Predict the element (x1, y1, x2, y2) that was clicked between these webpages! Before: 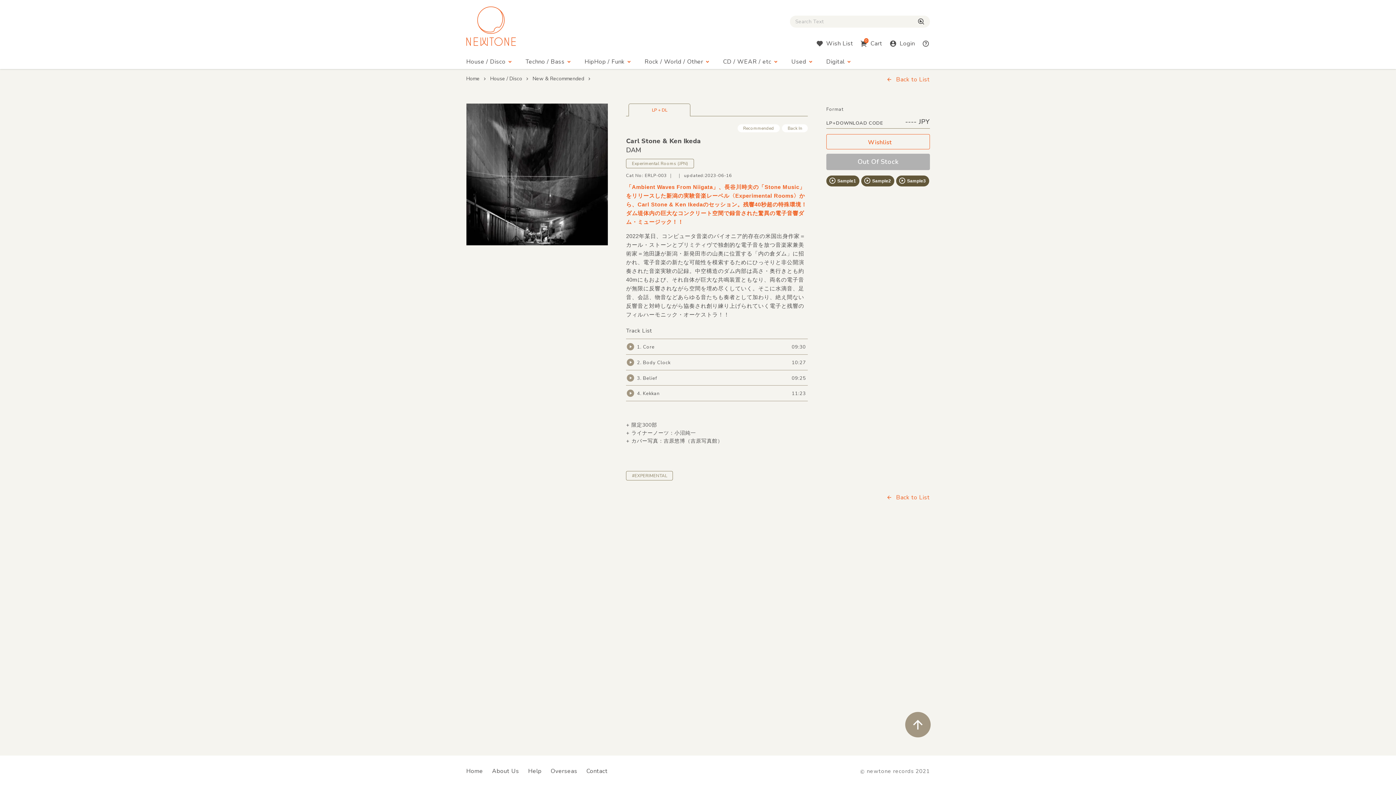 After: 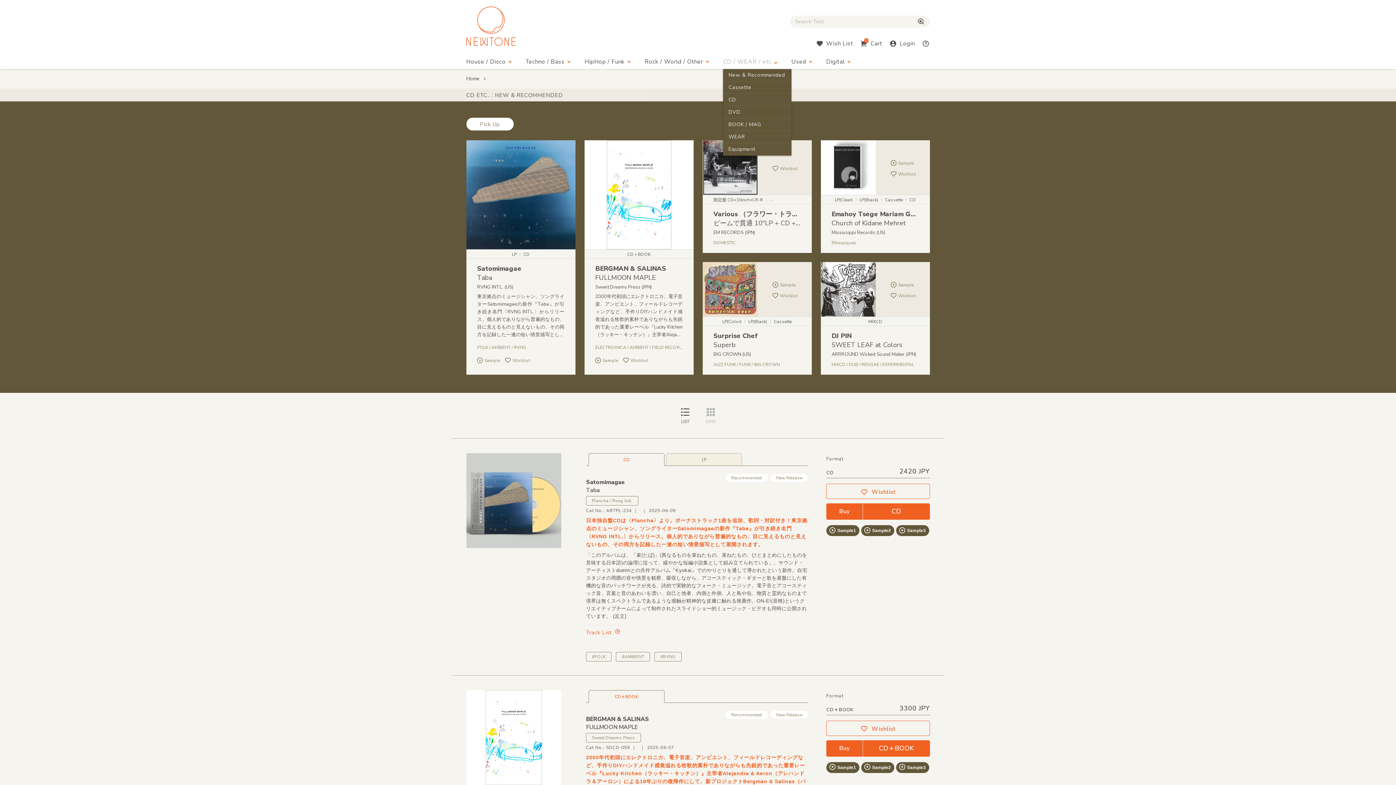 Action: bbox: (723, 57, 780, 69) label: CD / WEAR / etc